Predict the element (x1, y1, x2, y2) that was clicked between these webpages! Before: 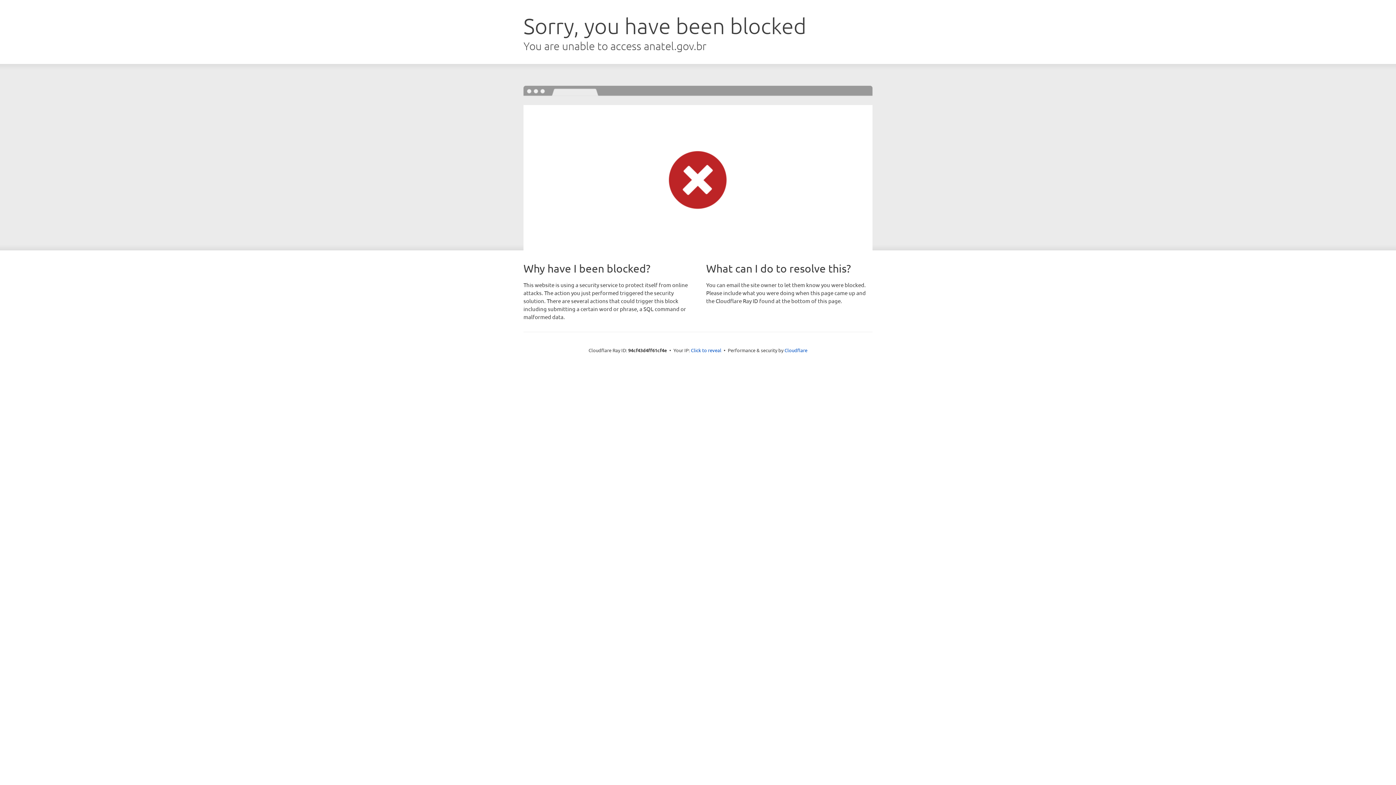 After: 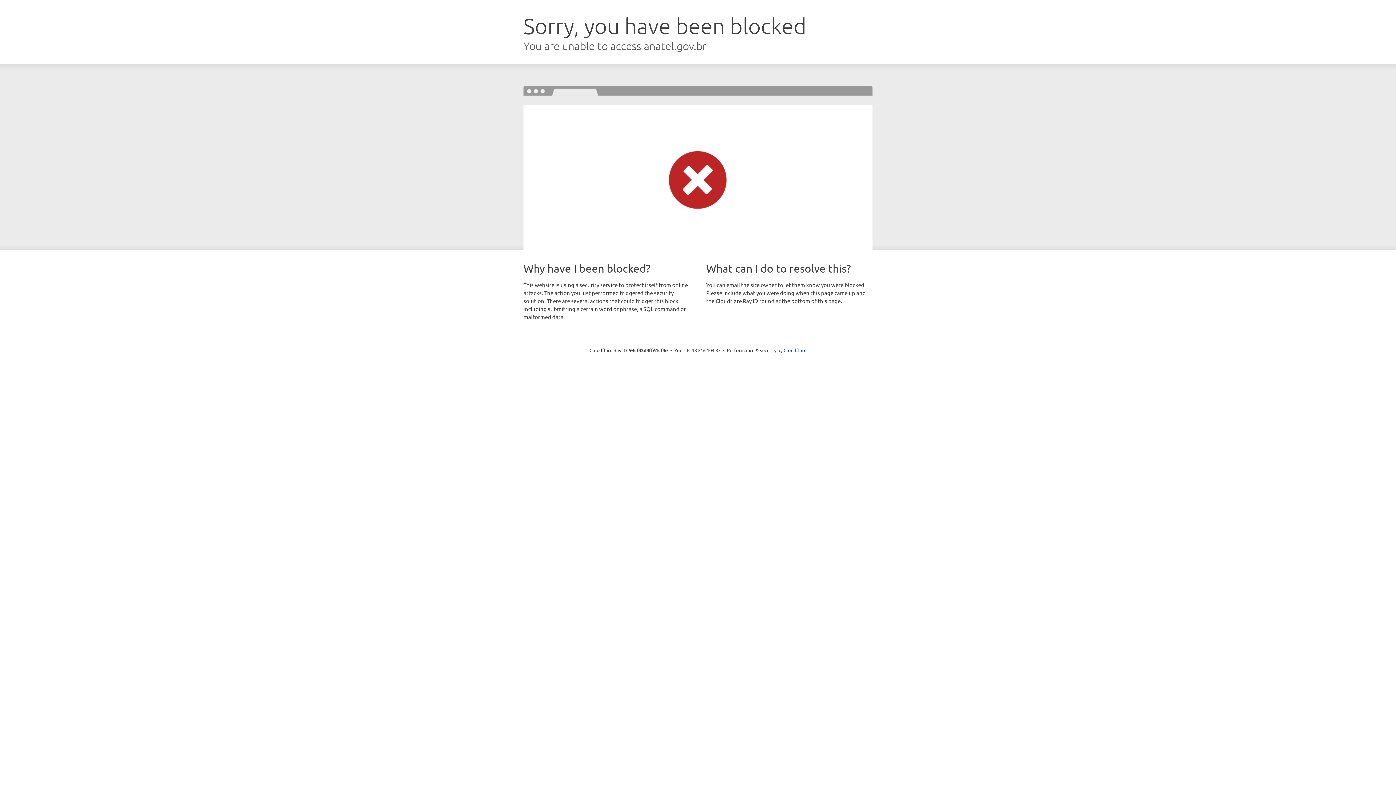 Action: bbox: (691, 346, 721, 353) label: Click to reveal